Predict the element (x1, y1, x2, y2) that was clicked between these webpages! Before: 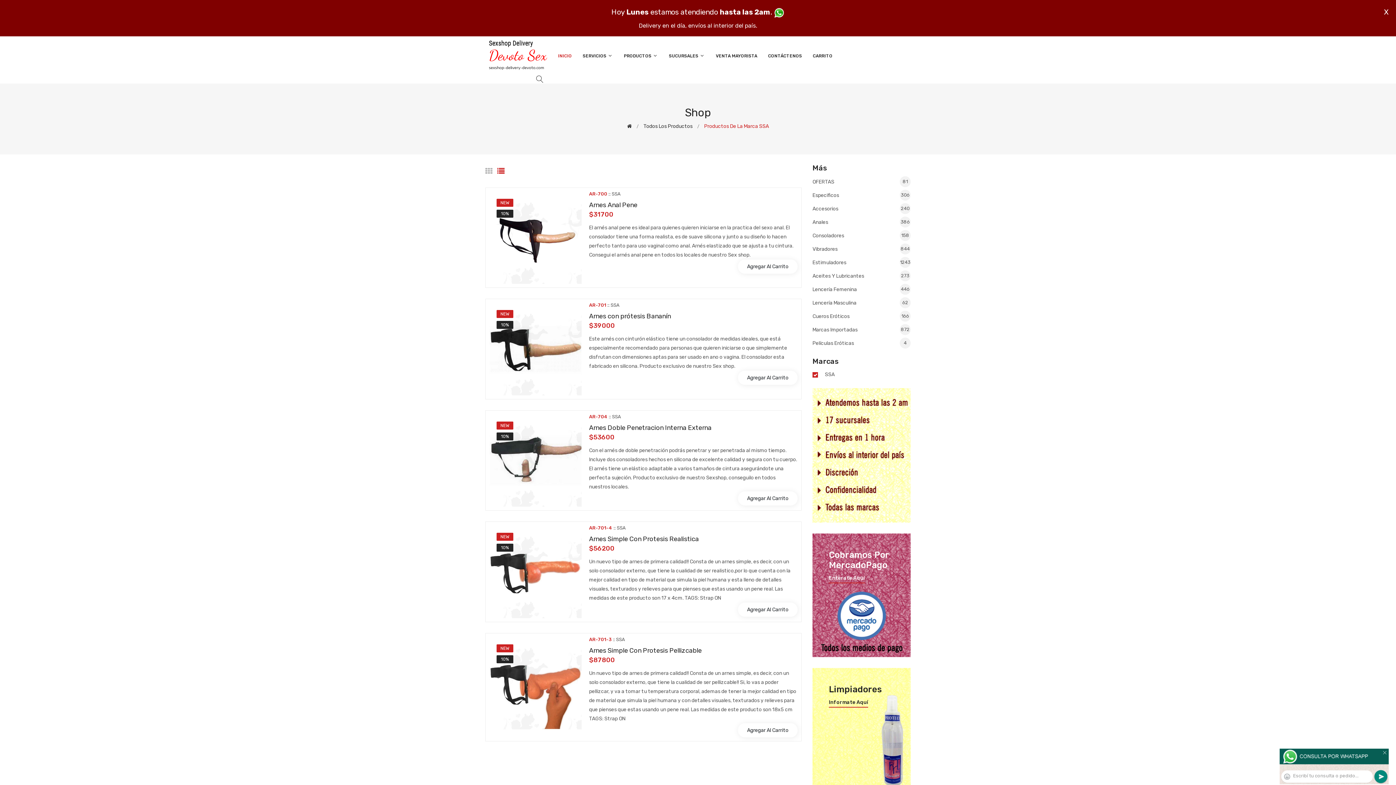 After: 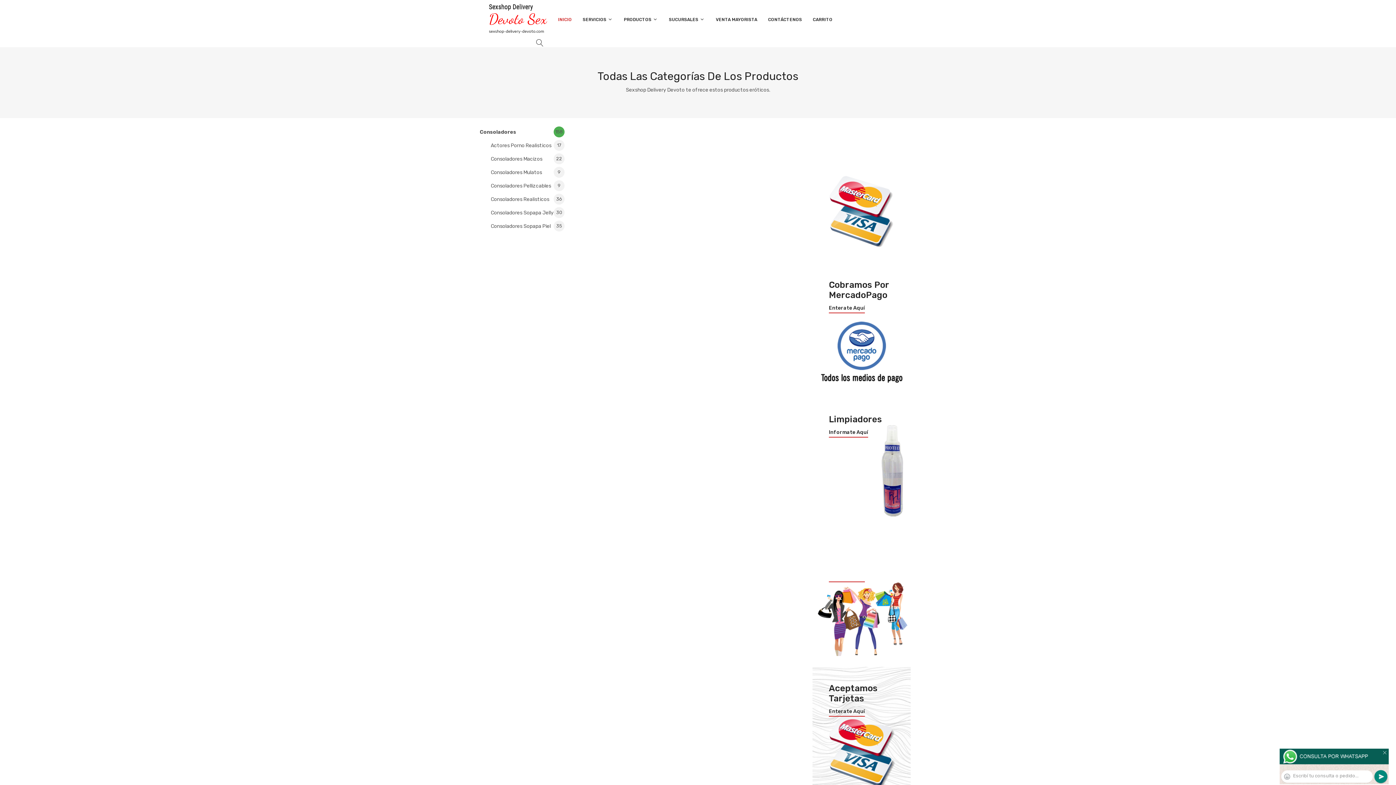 Action: bbox: (812, 229, 910, 242) label: Consoladores
158